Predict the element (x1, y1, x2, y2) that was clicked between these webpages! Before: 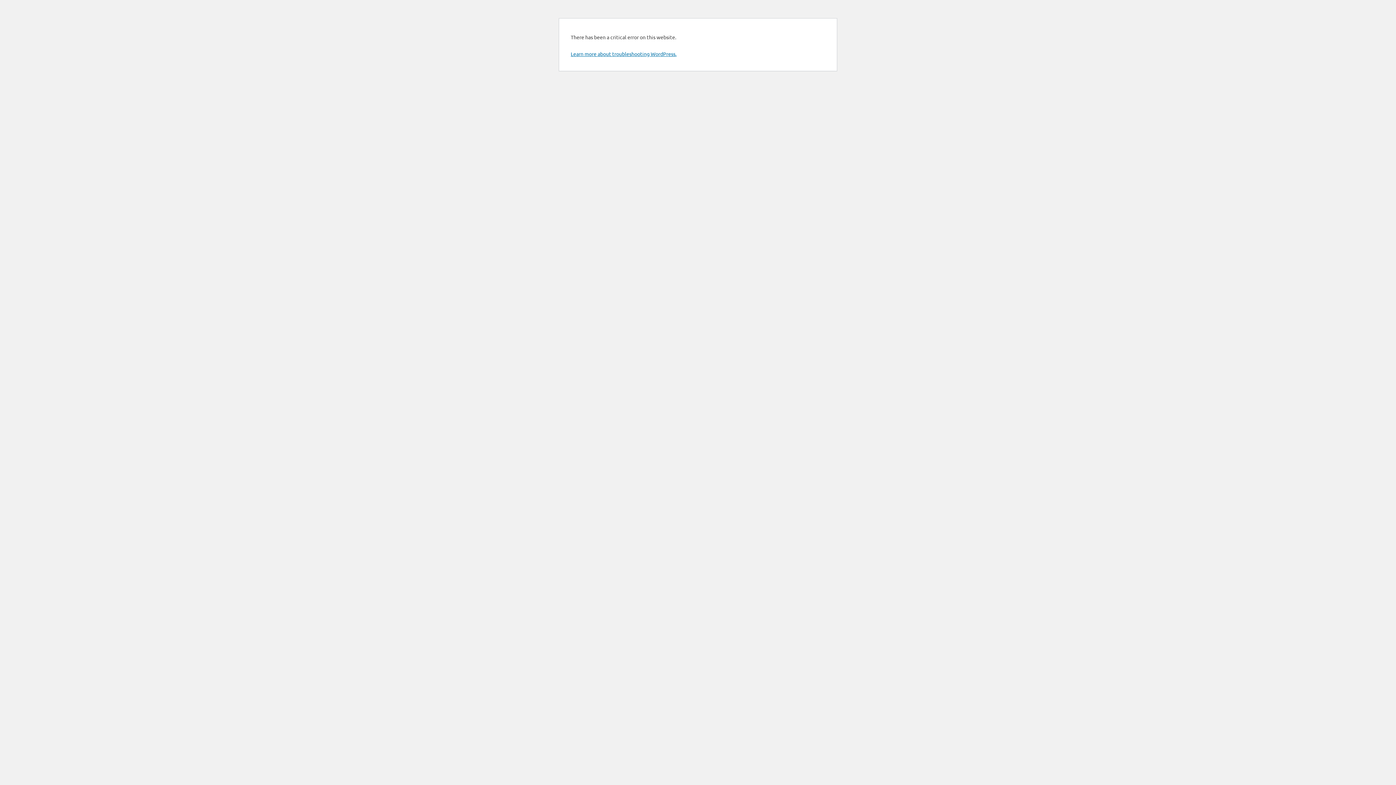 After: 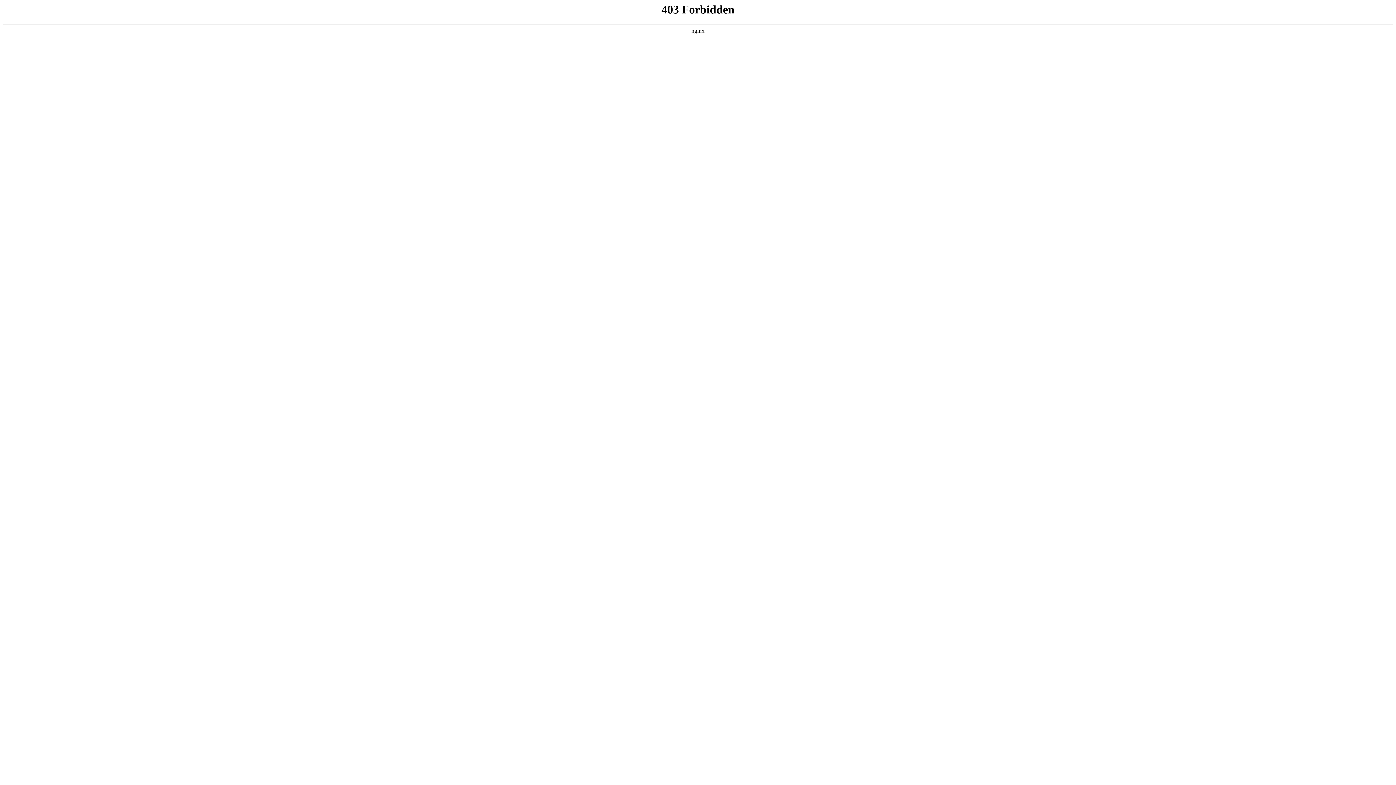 Action: bbox: (570, 50, 676, 57) label: Learn more about troubleshooting WordPress.